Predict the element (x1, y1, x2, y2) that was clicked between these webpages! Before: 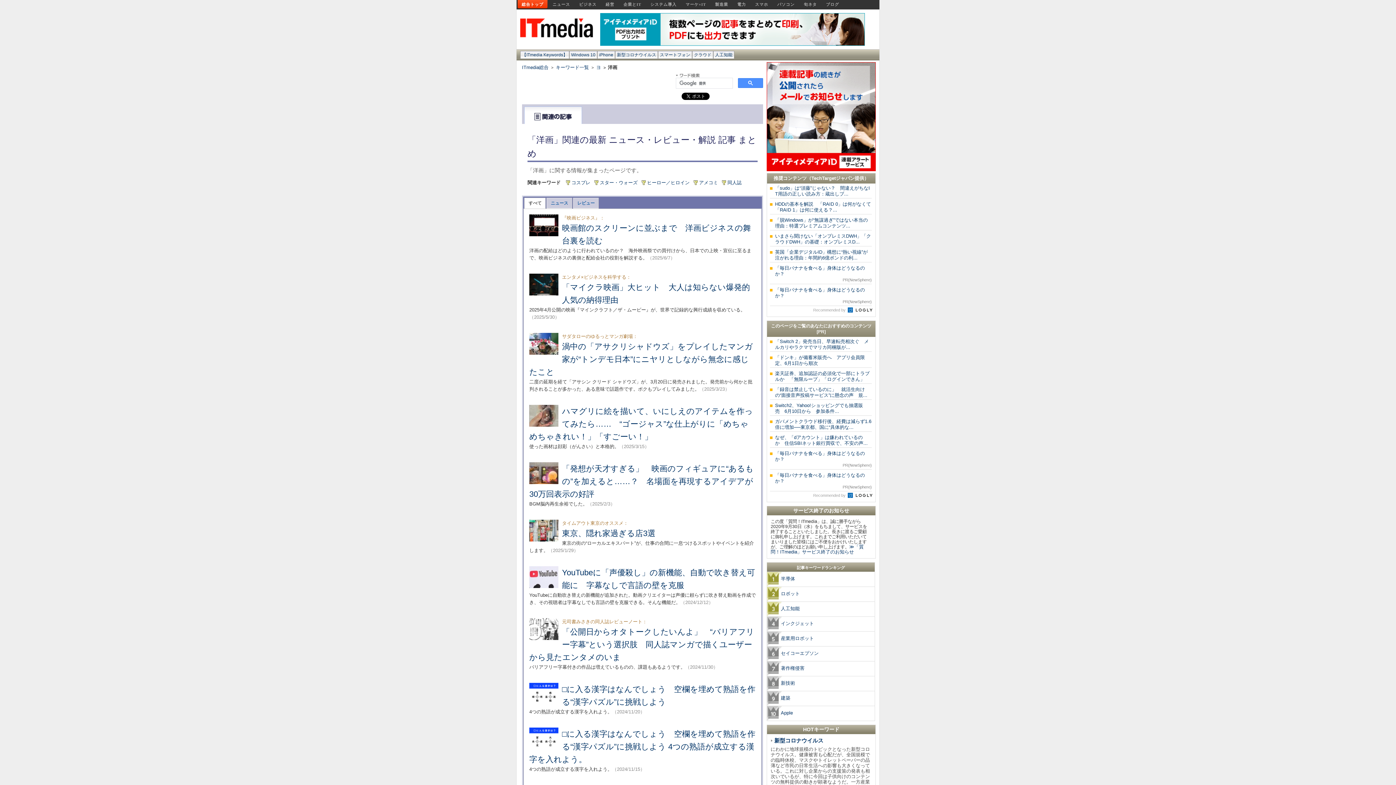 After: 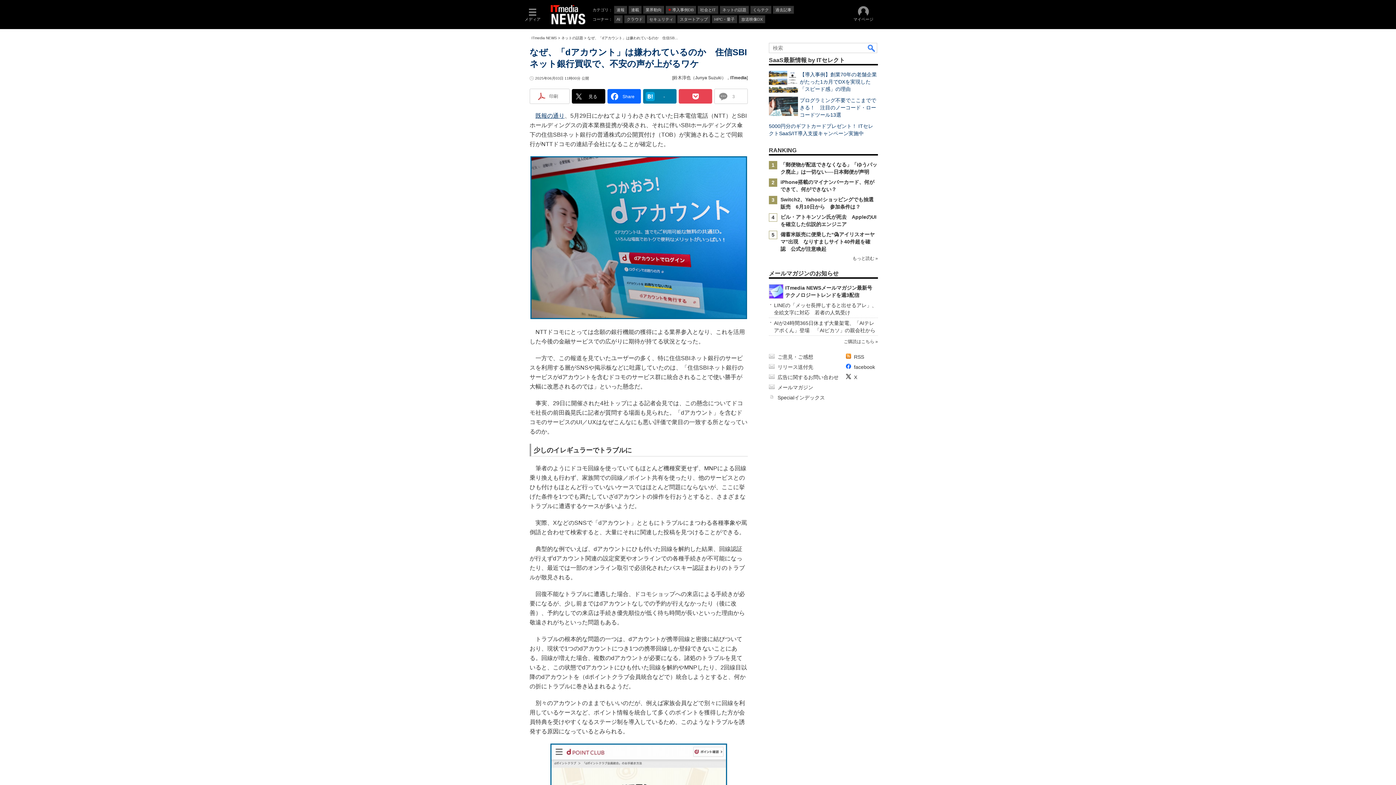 Action: label: なぜ、「dアカウント」は嫌われているのか　住信SBIネット銀行買収で、不安の声... bbox: (775, 434, 868, 446)